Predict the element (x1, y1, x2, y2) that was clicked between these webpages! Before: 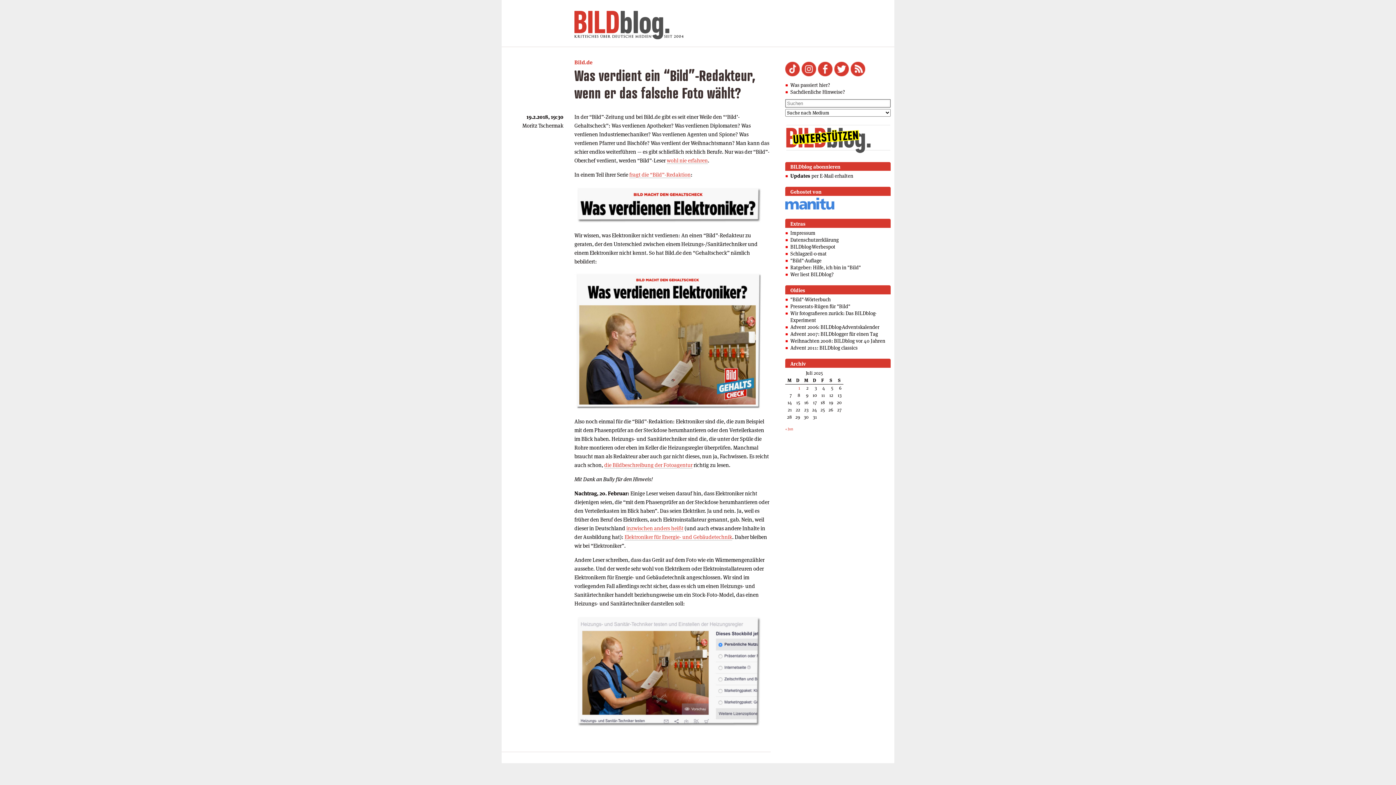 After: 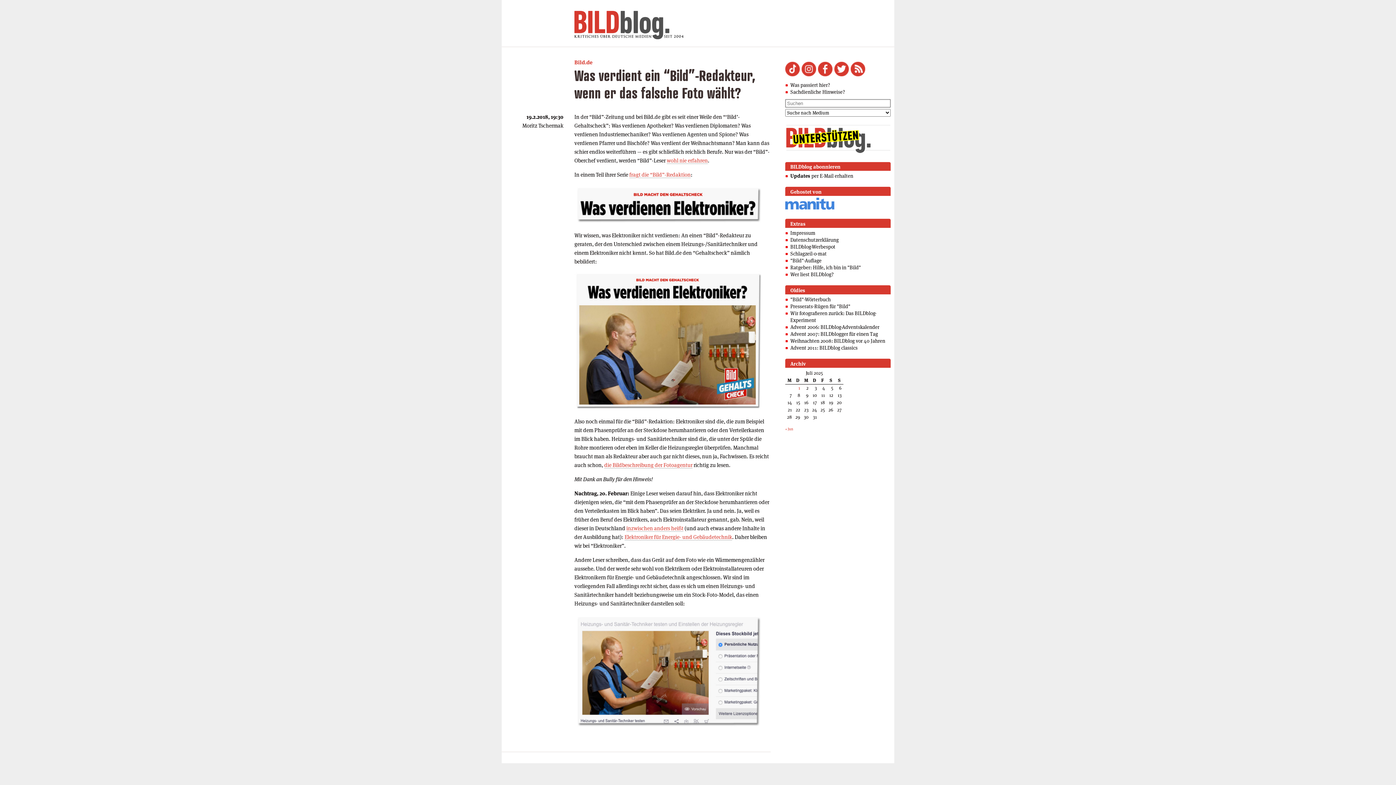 Action: bbox: (849, 72, 865, 77)